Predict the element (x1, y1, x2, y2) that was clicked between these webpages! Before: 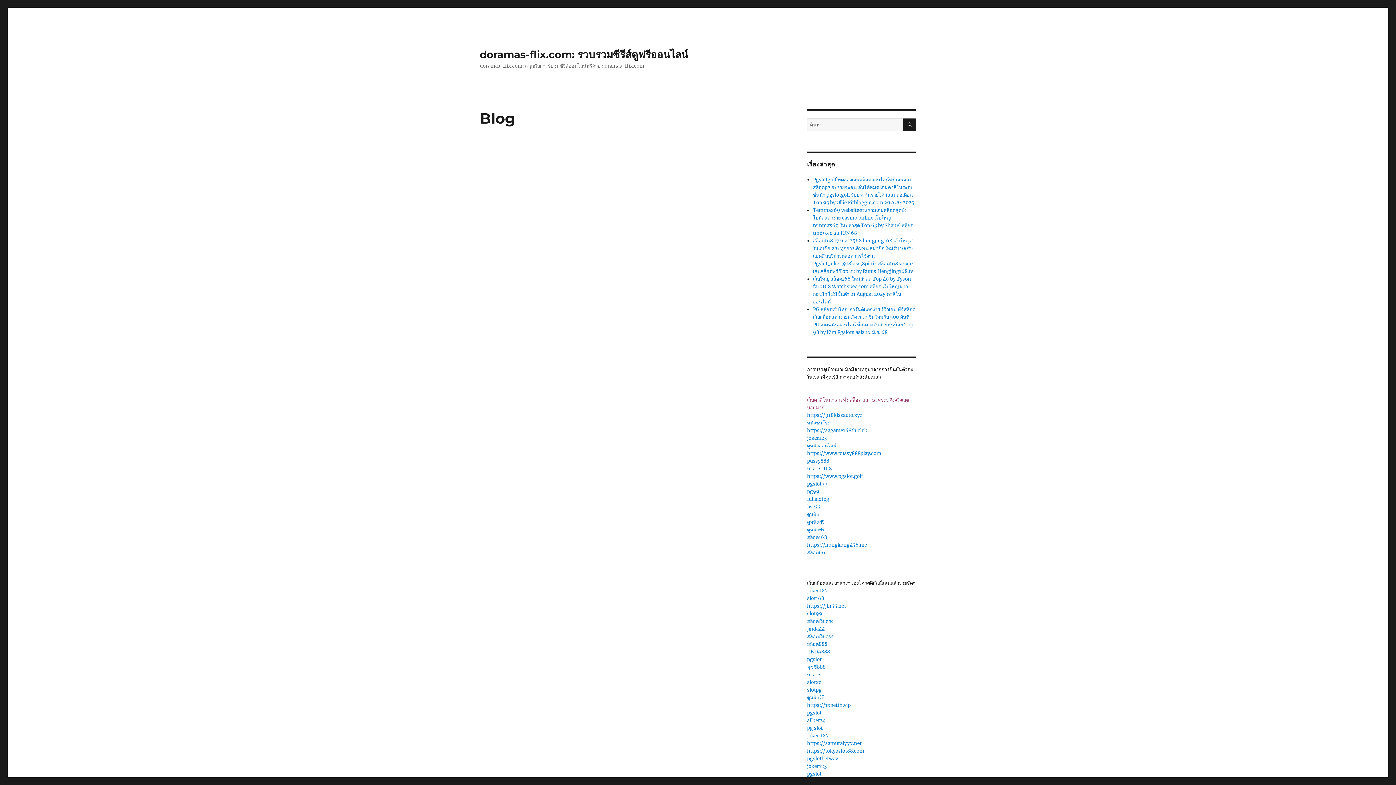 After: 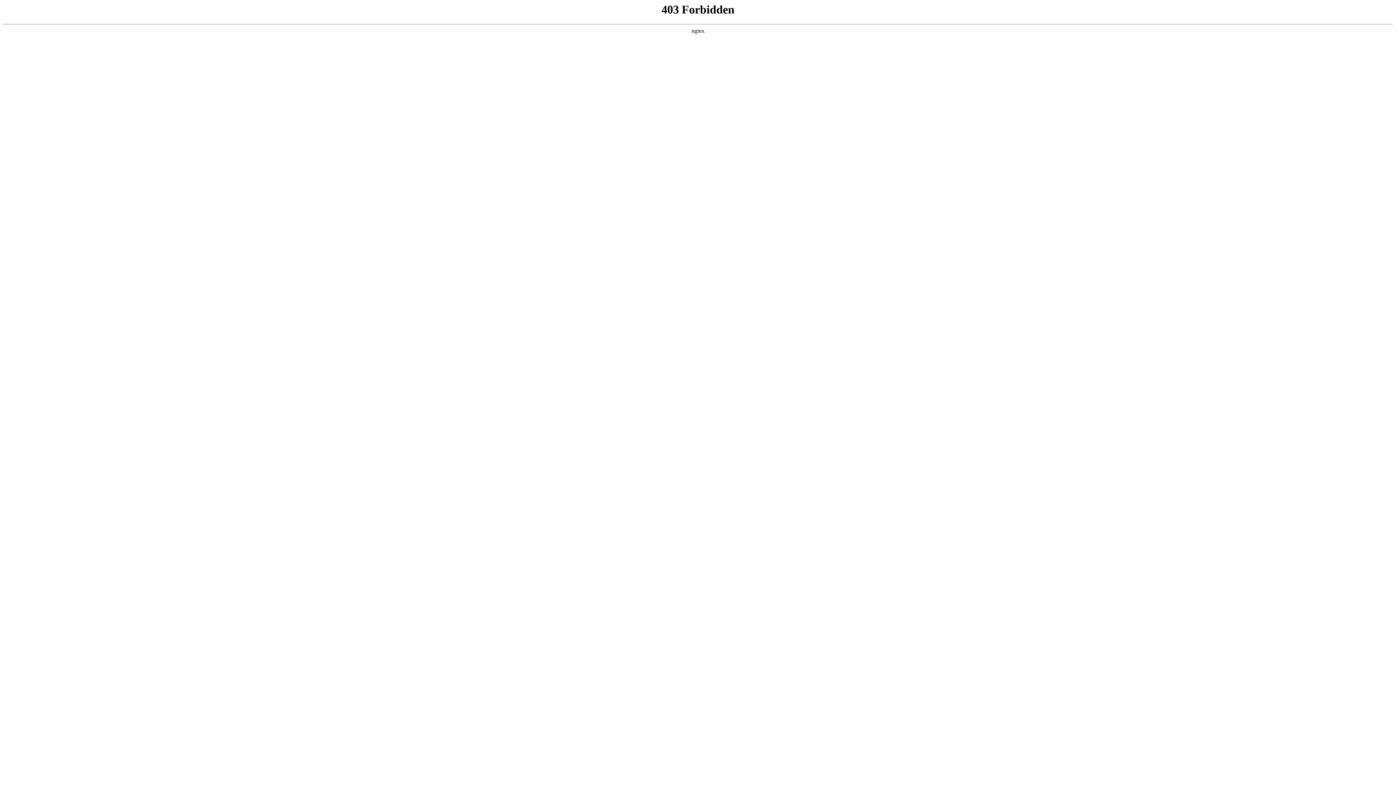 Action: bbox: (807, 771, 821, 777) label: pgslot